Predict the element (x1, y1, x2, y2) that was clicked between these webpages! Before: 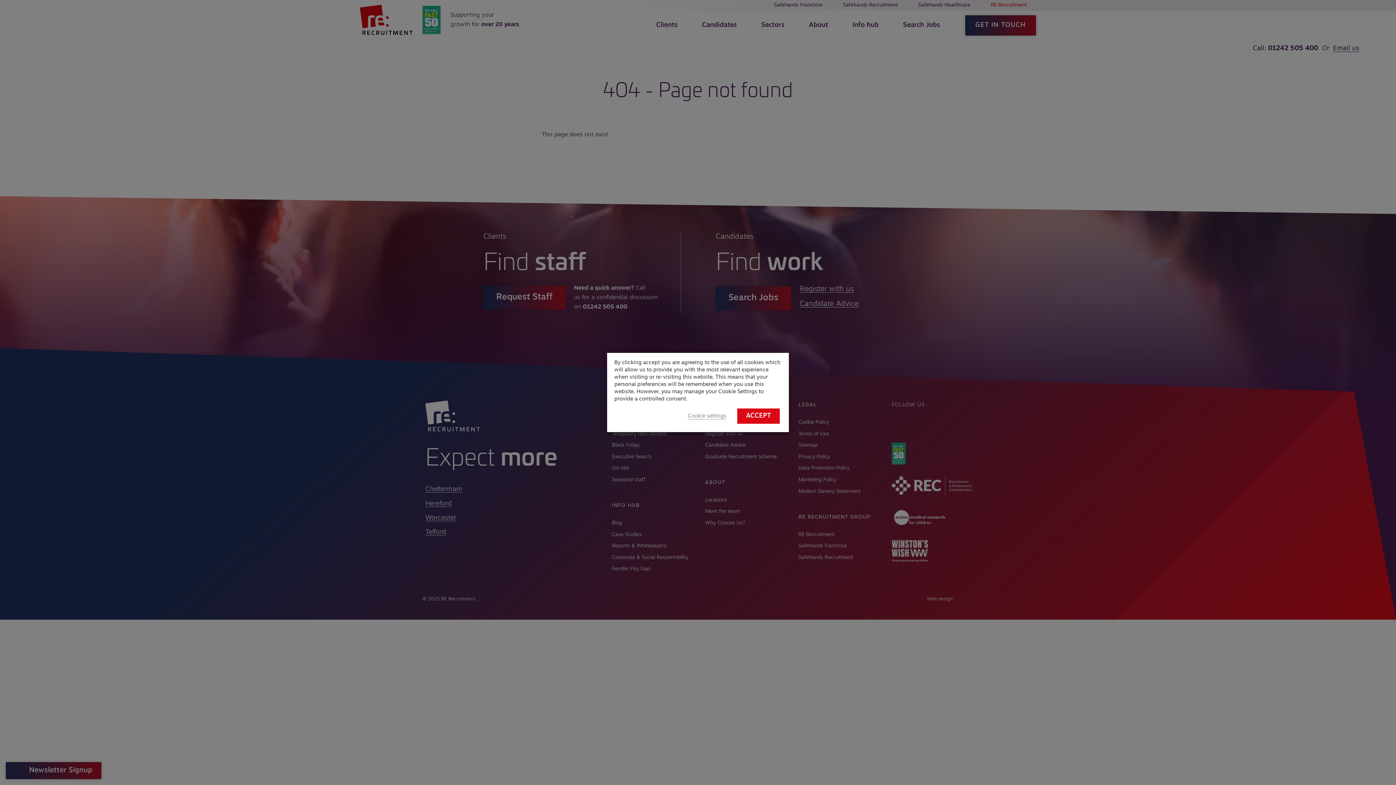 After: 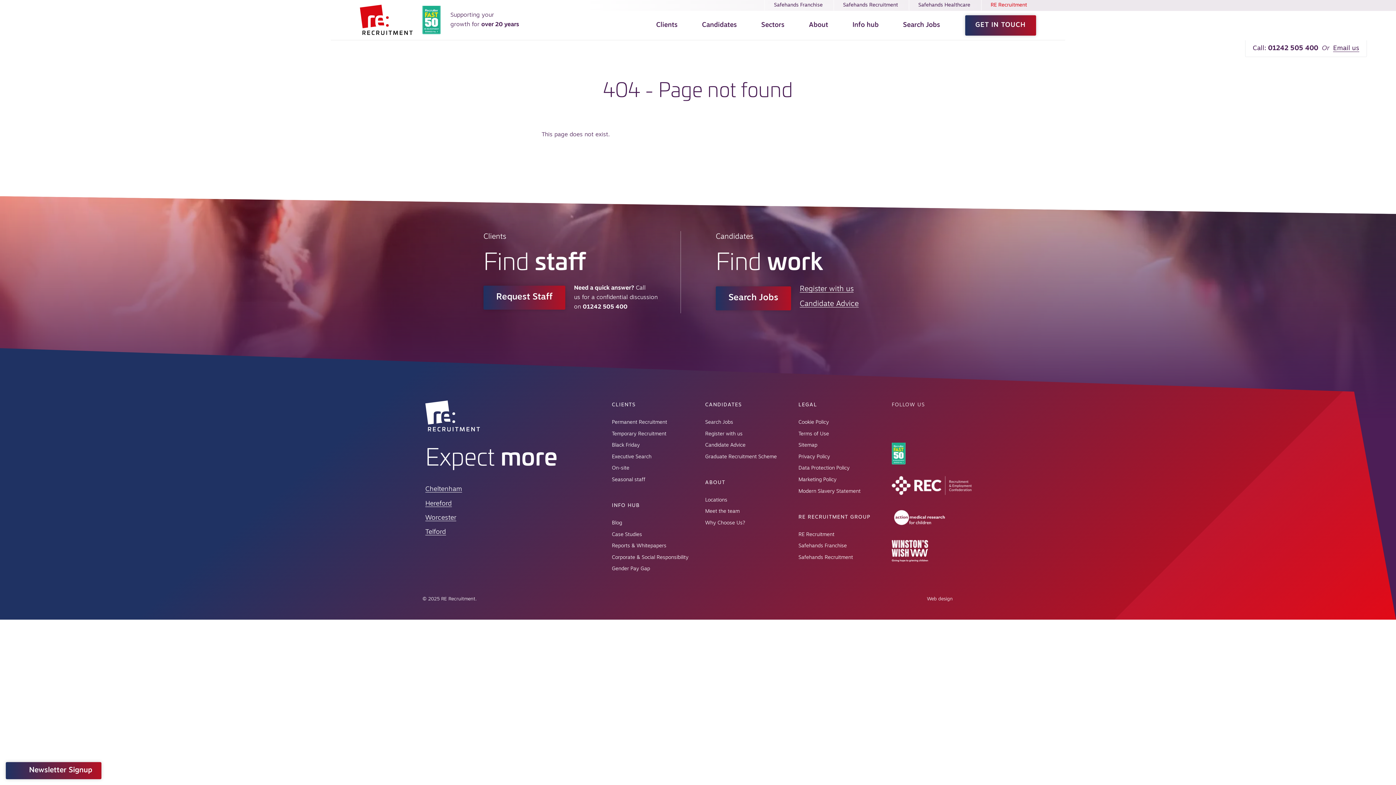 Action: bbox: (737, 408, 780, 424) label: ACCEPT